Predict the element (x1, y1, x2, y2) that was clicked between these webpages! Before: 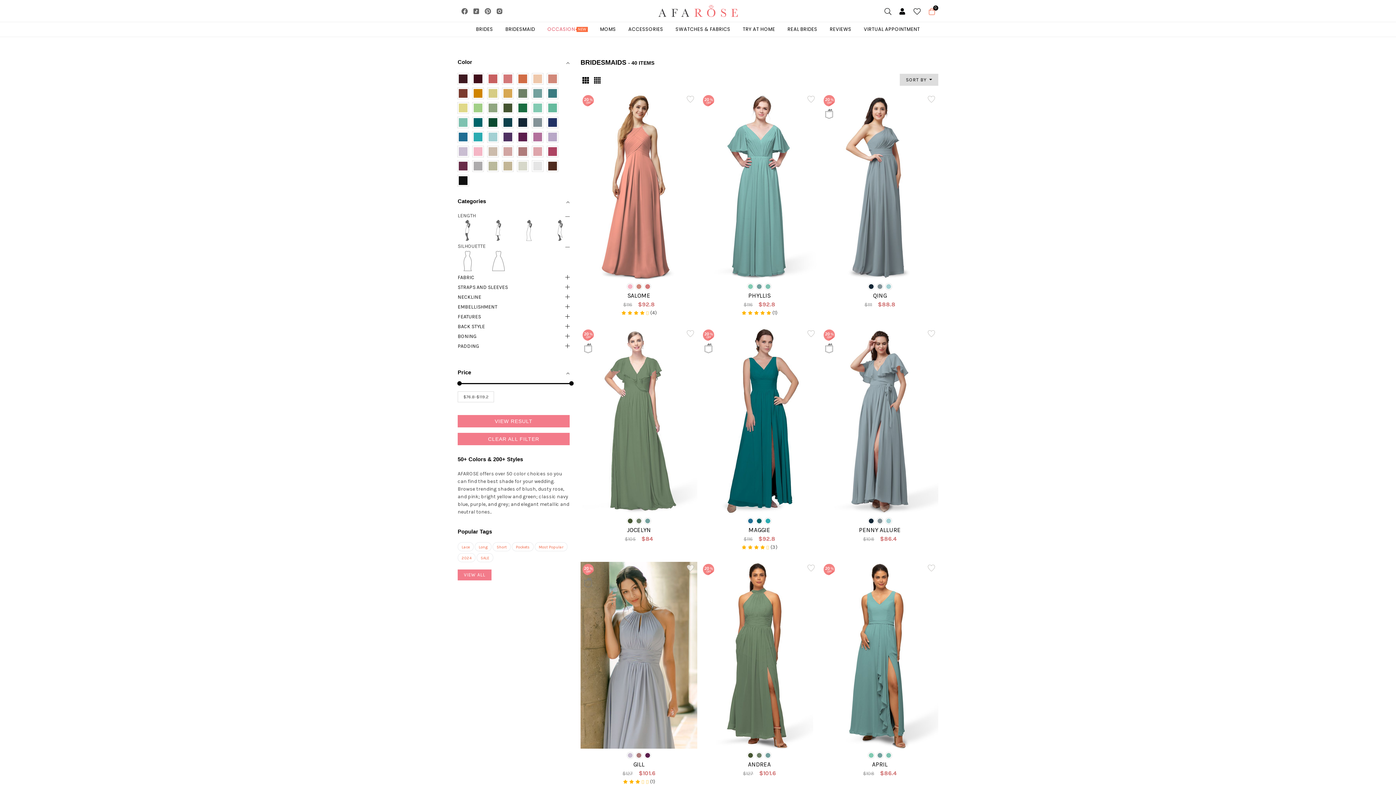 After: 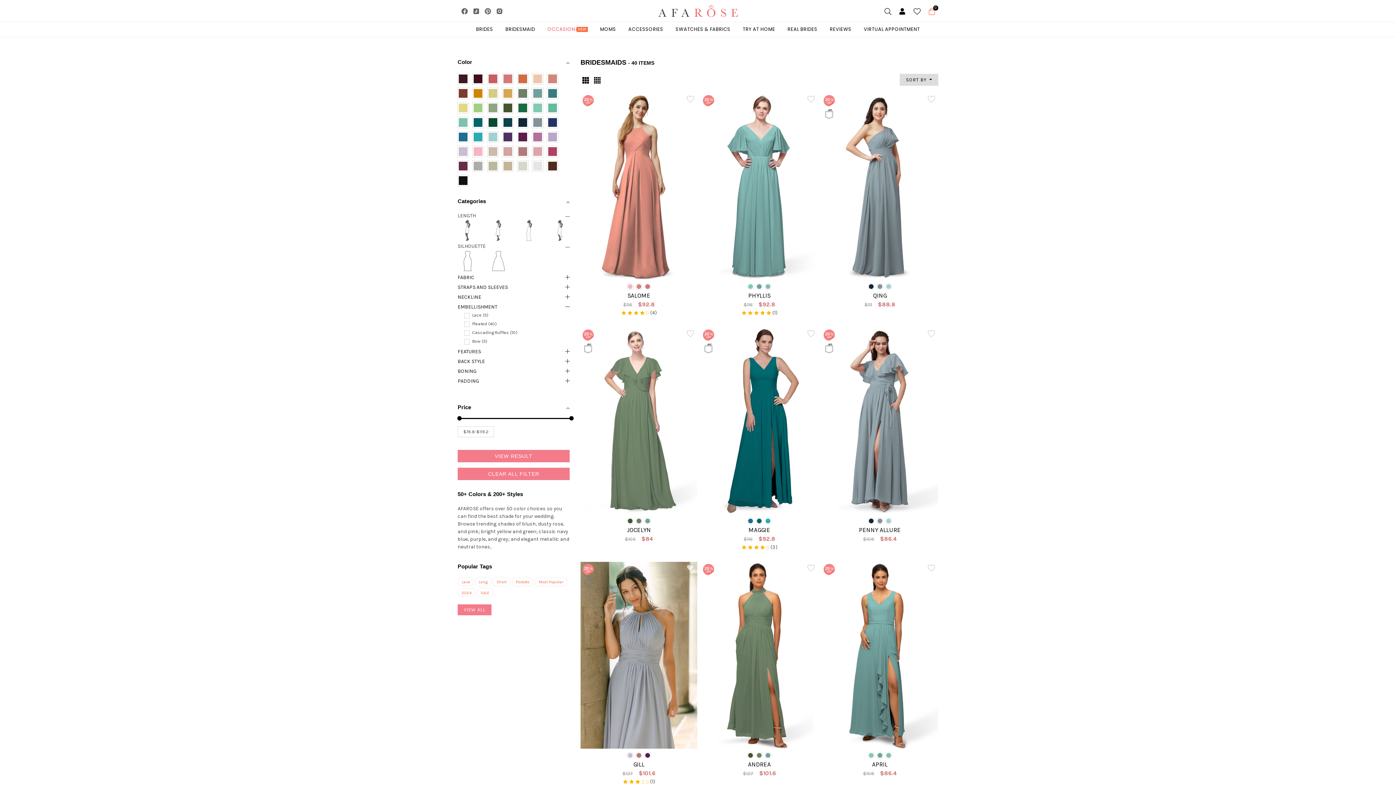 Action: label: EMBELLISHMENT bbox: (457, 303, 569, 310)